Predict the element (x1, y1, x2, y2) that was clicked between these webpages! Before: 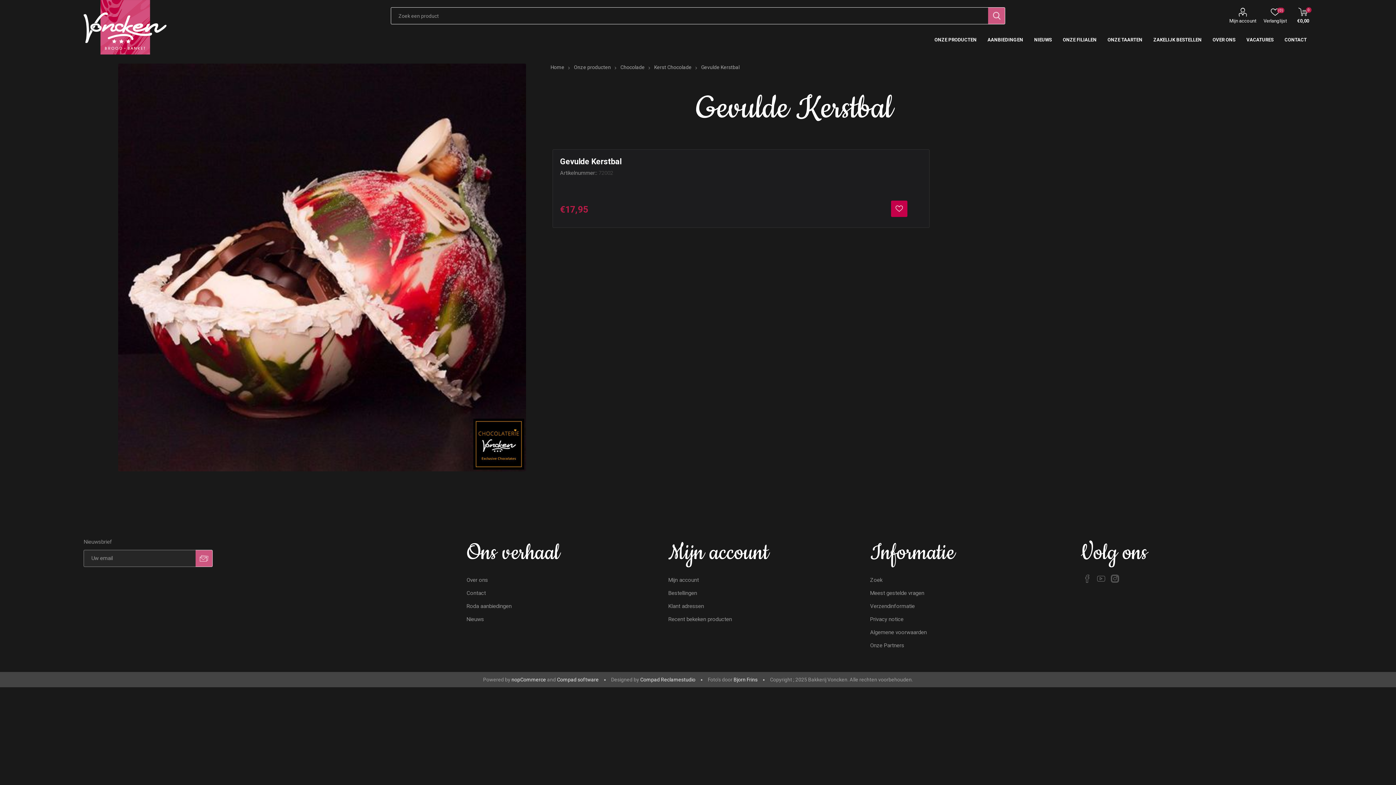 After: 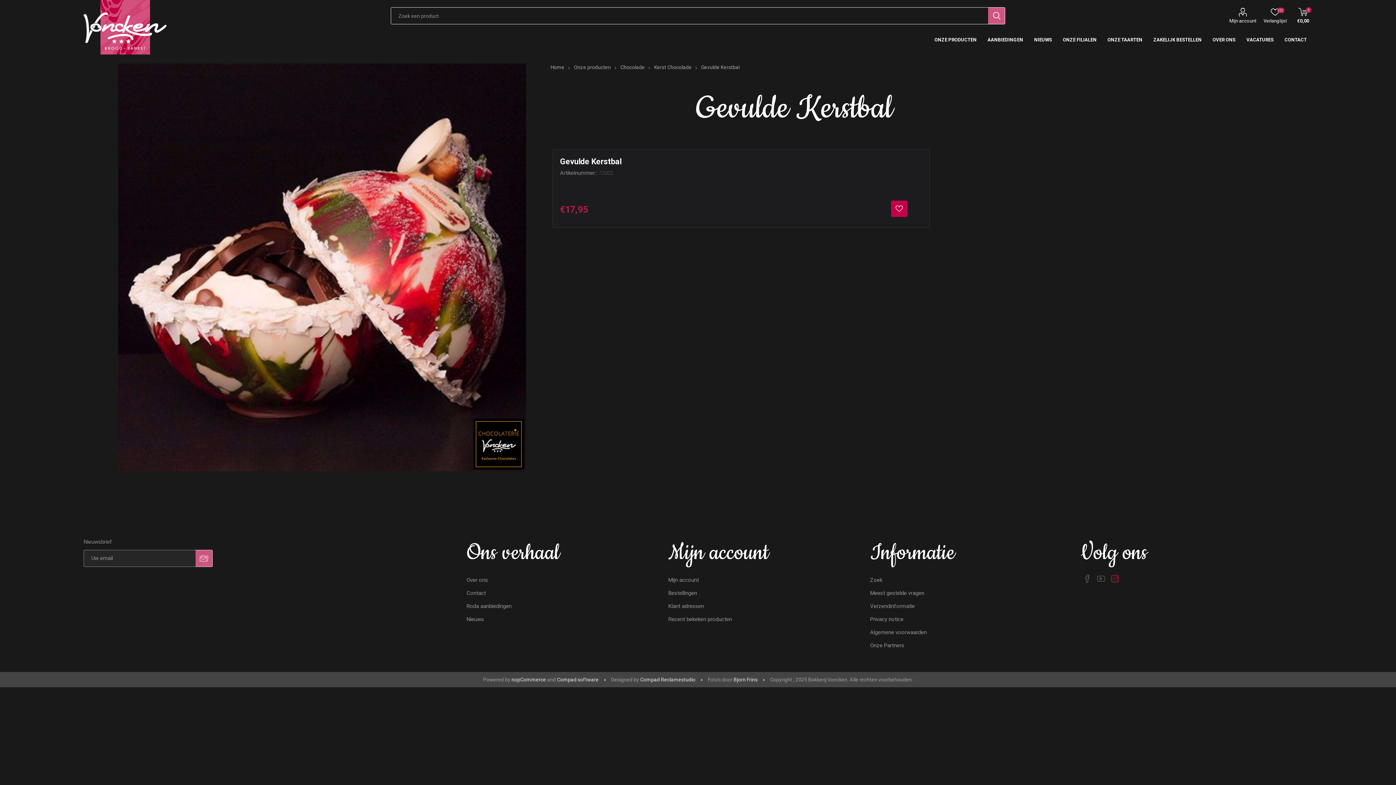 Action: label: Instagram bbox: (1109, 572, 1121, 584)